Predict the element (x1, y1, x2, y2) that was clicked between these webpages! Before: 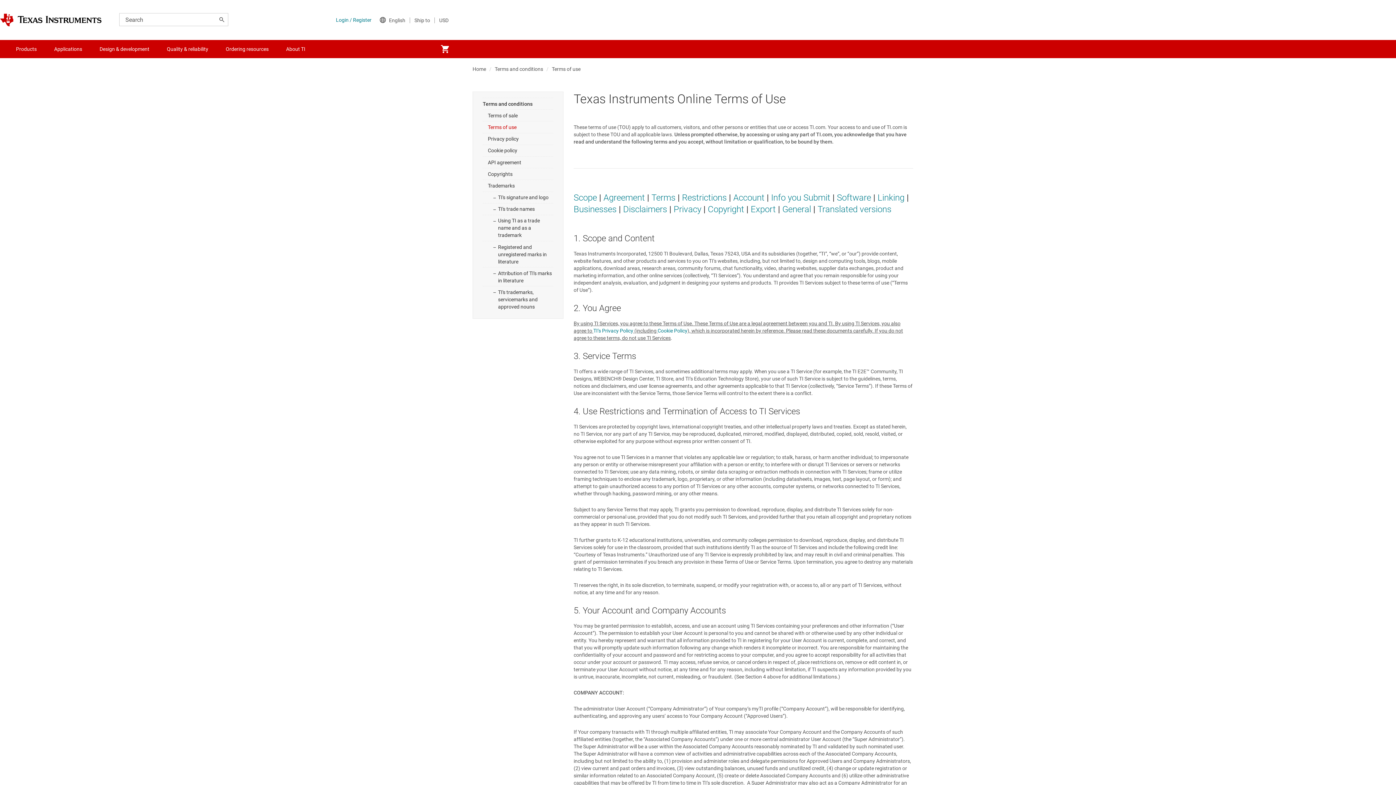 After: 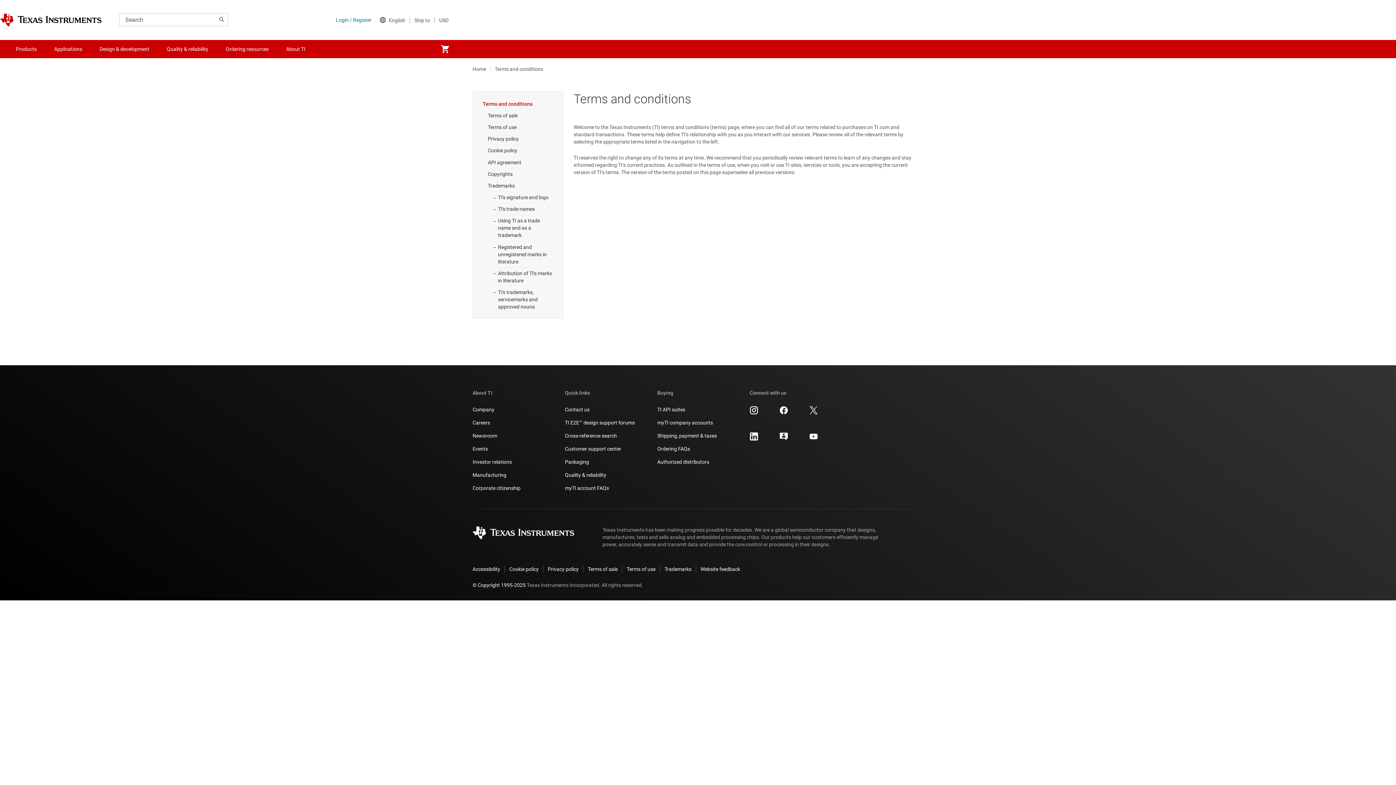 Action: label: Terms and conditions bbox: (482, 97, 553, 109)